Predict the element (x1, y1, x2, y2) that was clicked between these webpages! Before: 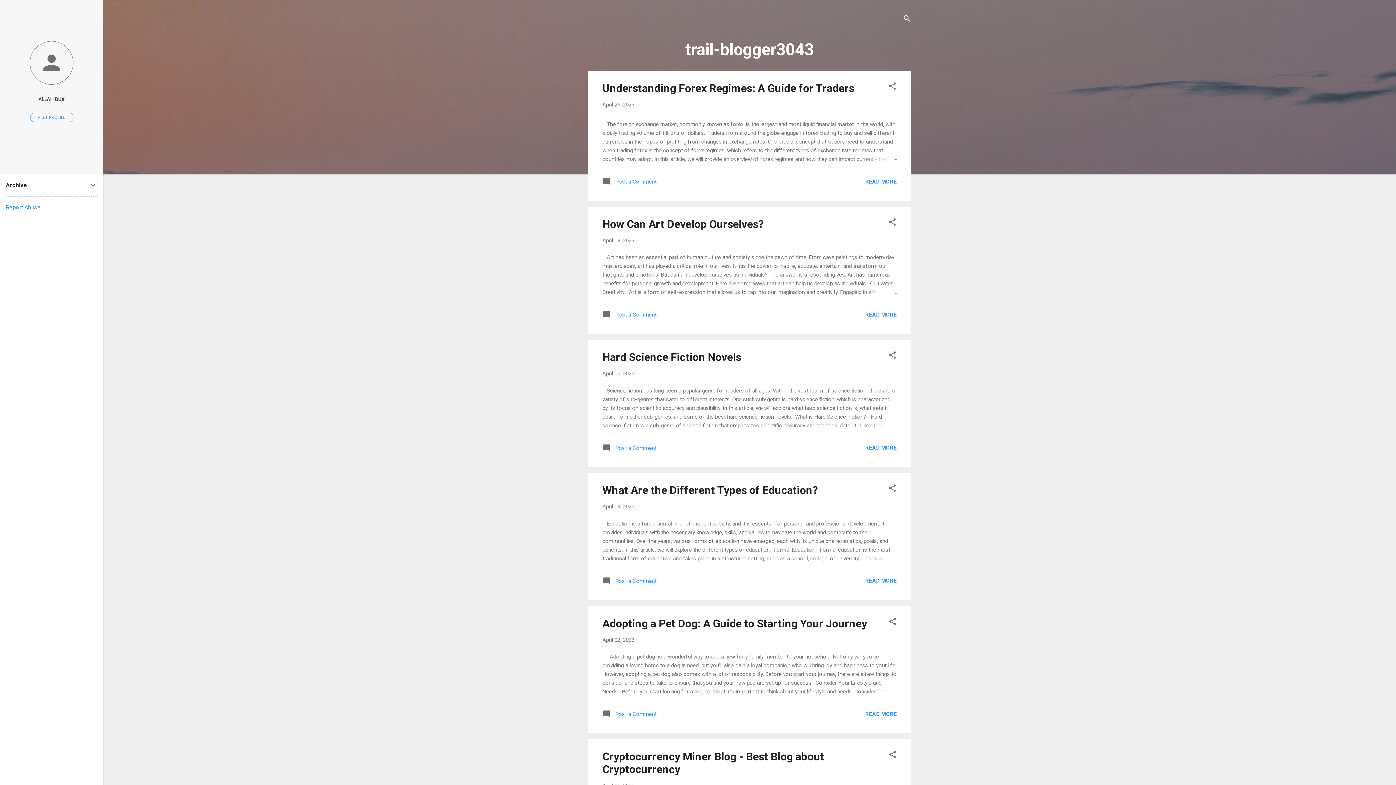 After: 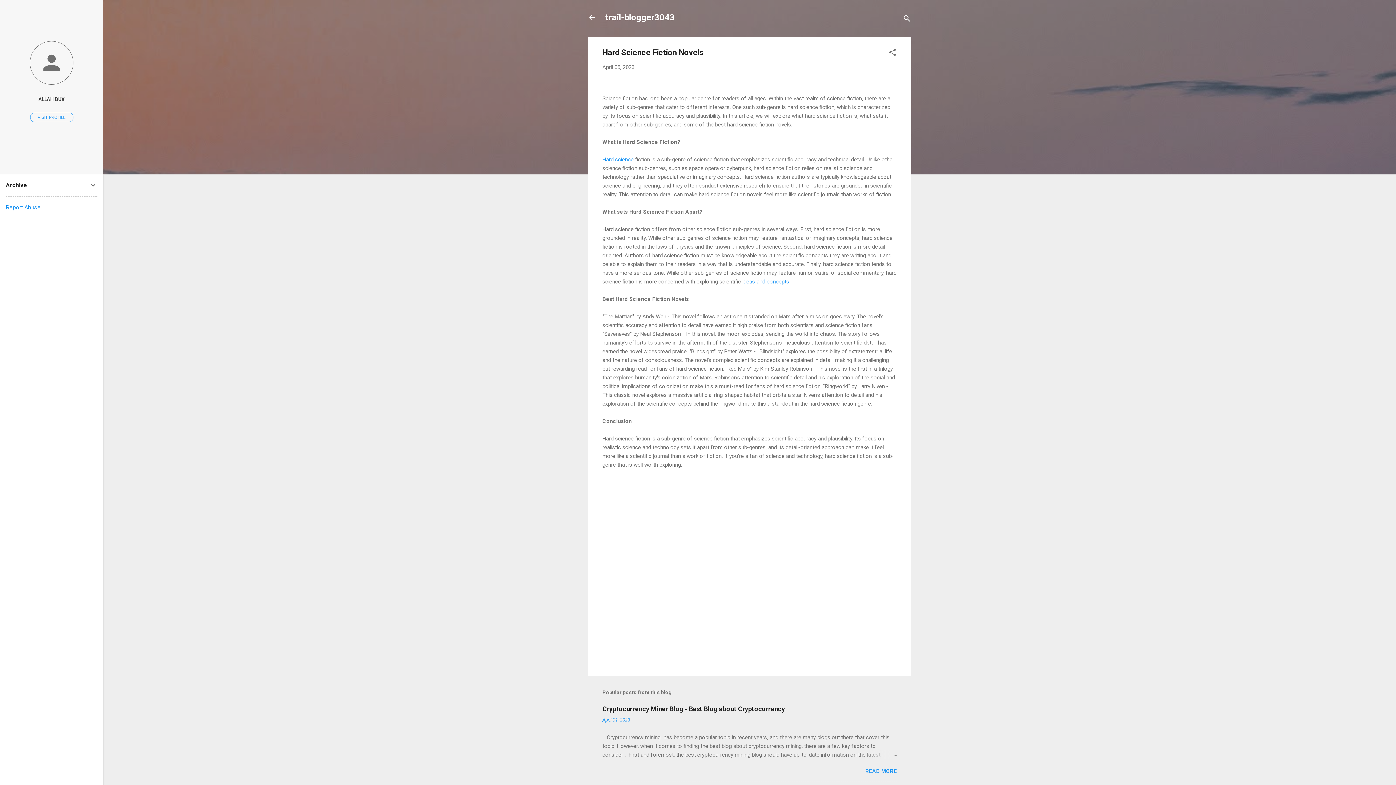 Action: label: April 05, 2023 bbox: (602, 370, 634, 377)